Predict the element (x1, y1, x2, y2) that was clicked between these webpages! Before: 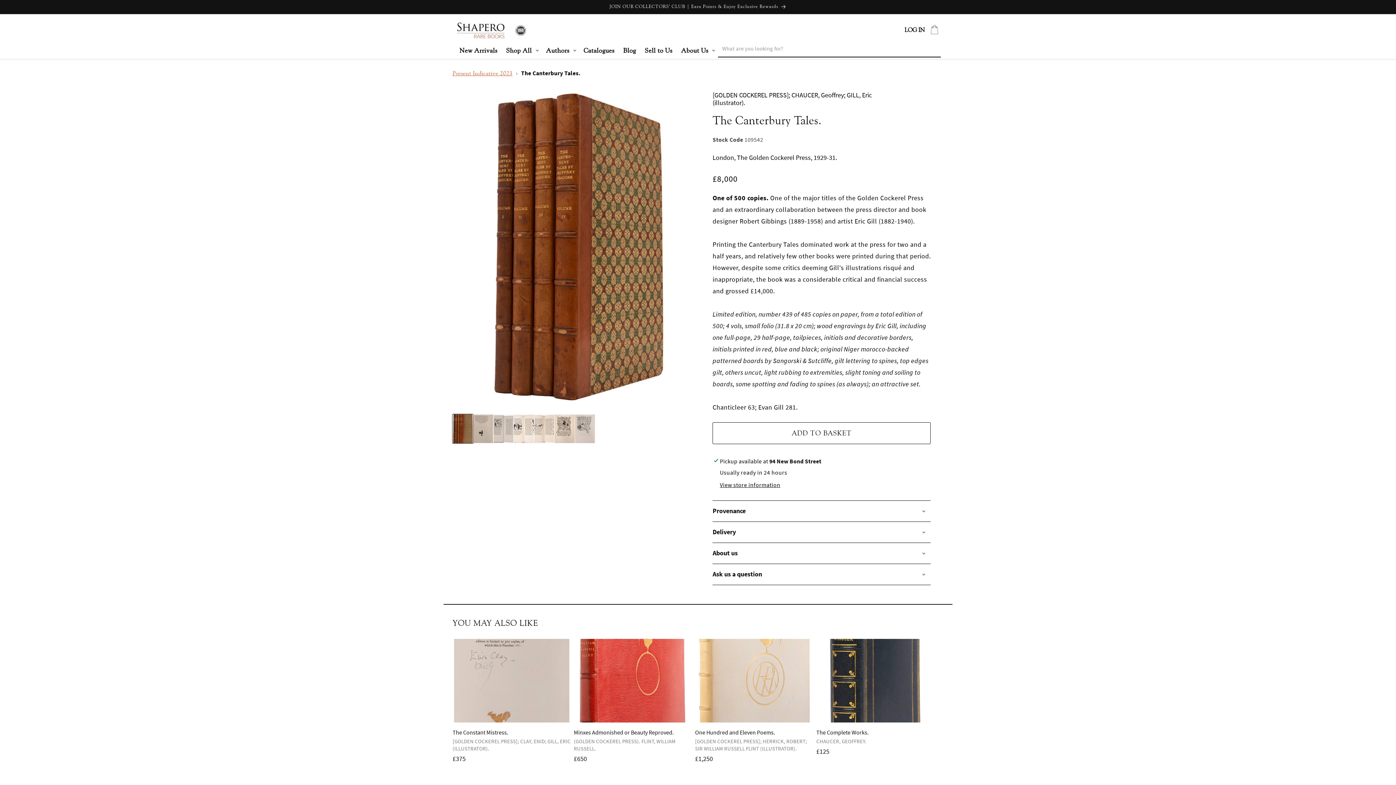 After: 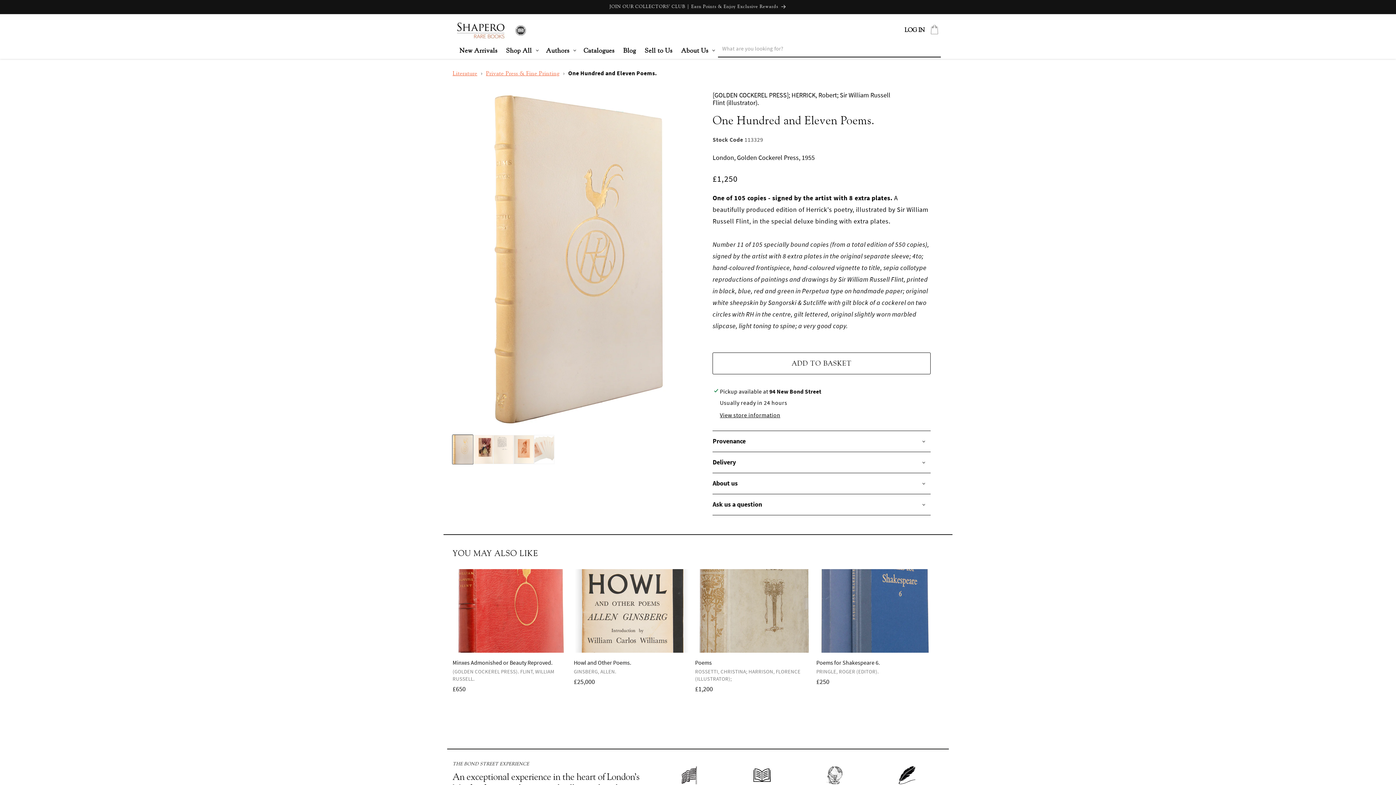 Action: label: One Hundred and Eleven Poems. bbox: (695, 729, 813, 736)